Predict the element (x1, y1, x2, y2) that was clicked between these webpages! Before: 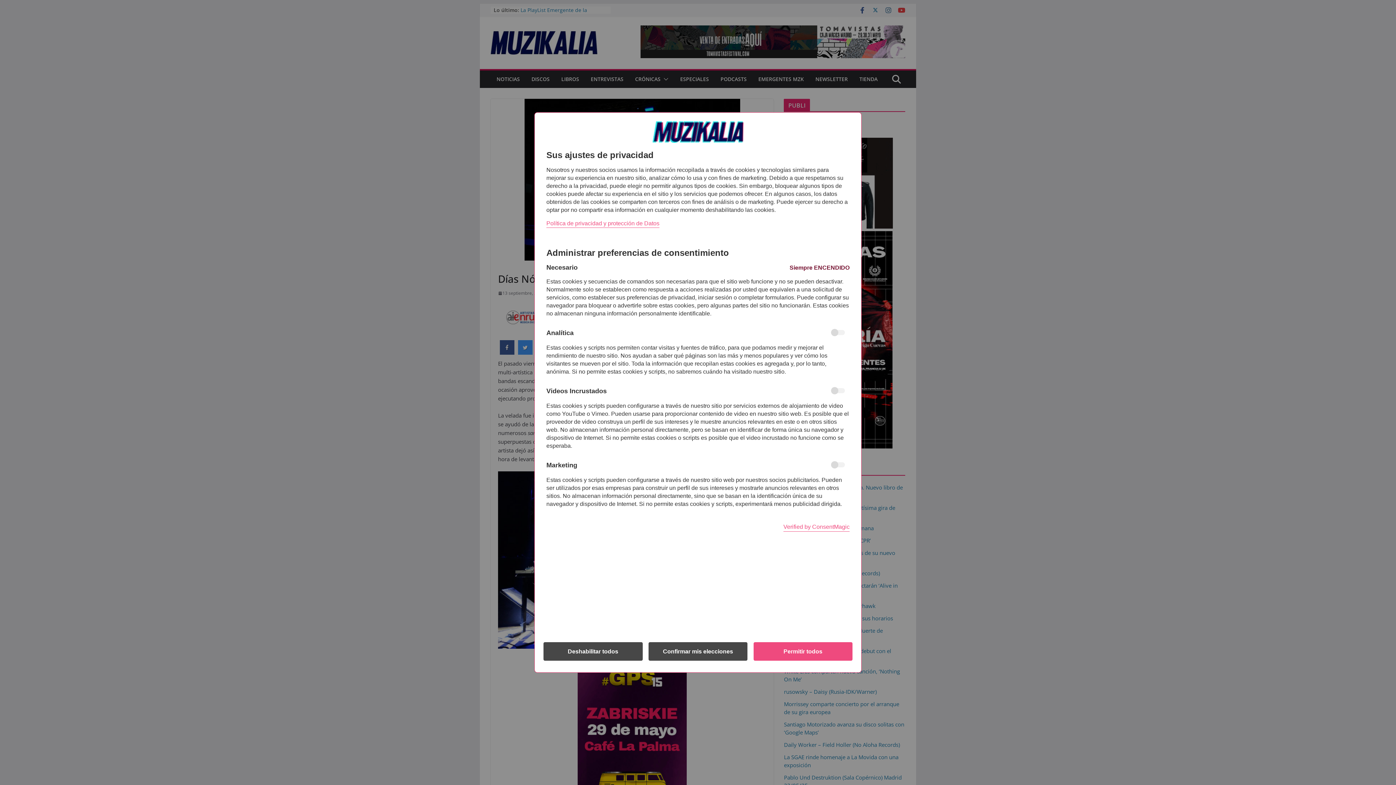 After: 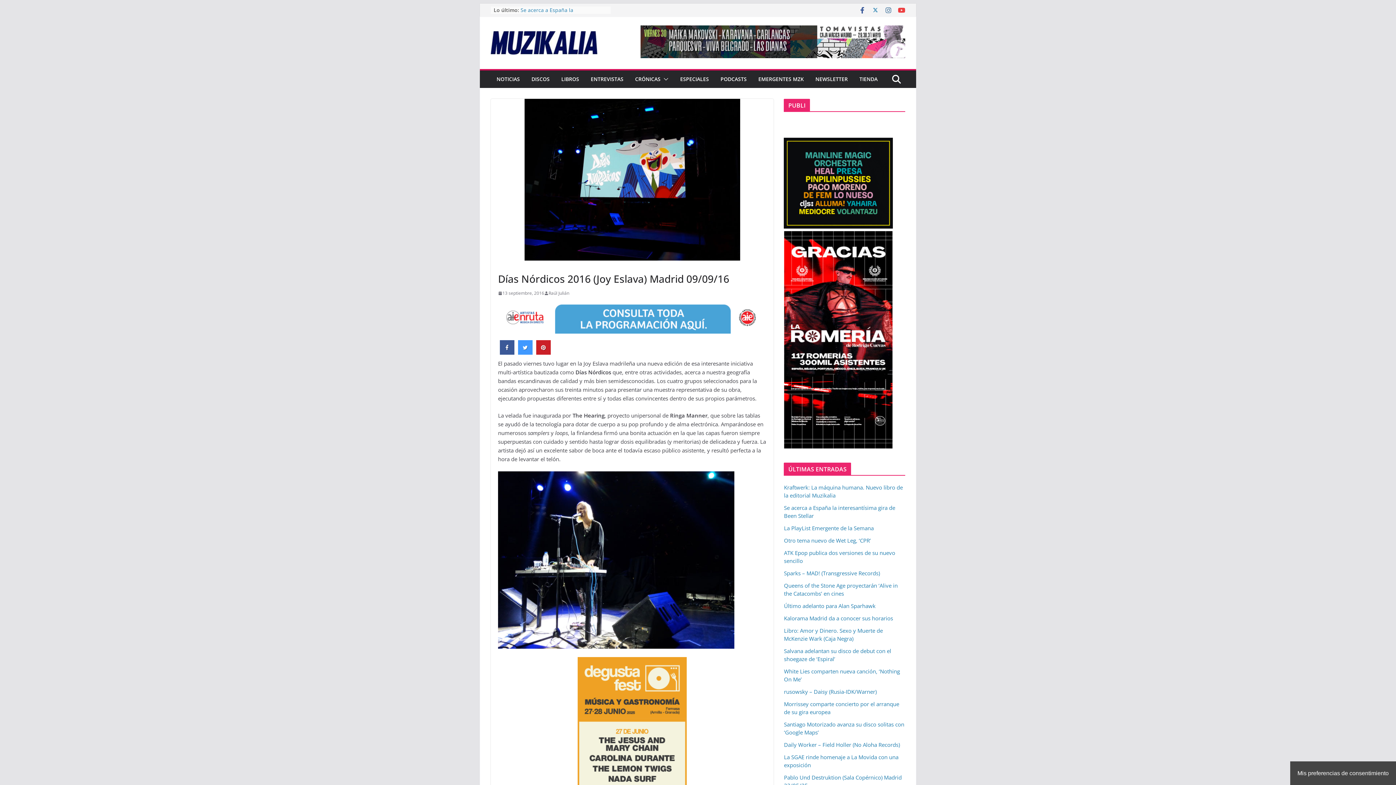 Action: label: Confirmar mis elecciones bbox: (648, 642, 747, 661)